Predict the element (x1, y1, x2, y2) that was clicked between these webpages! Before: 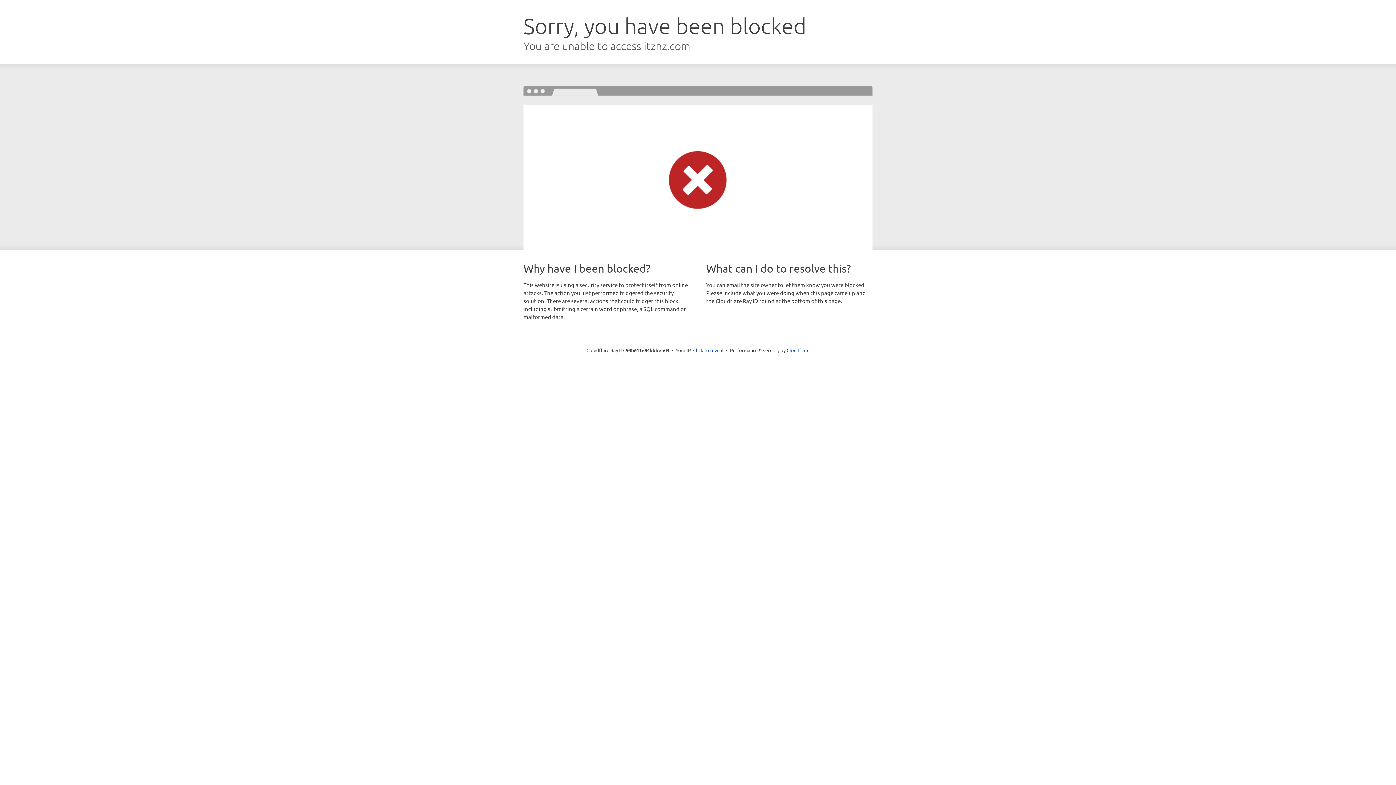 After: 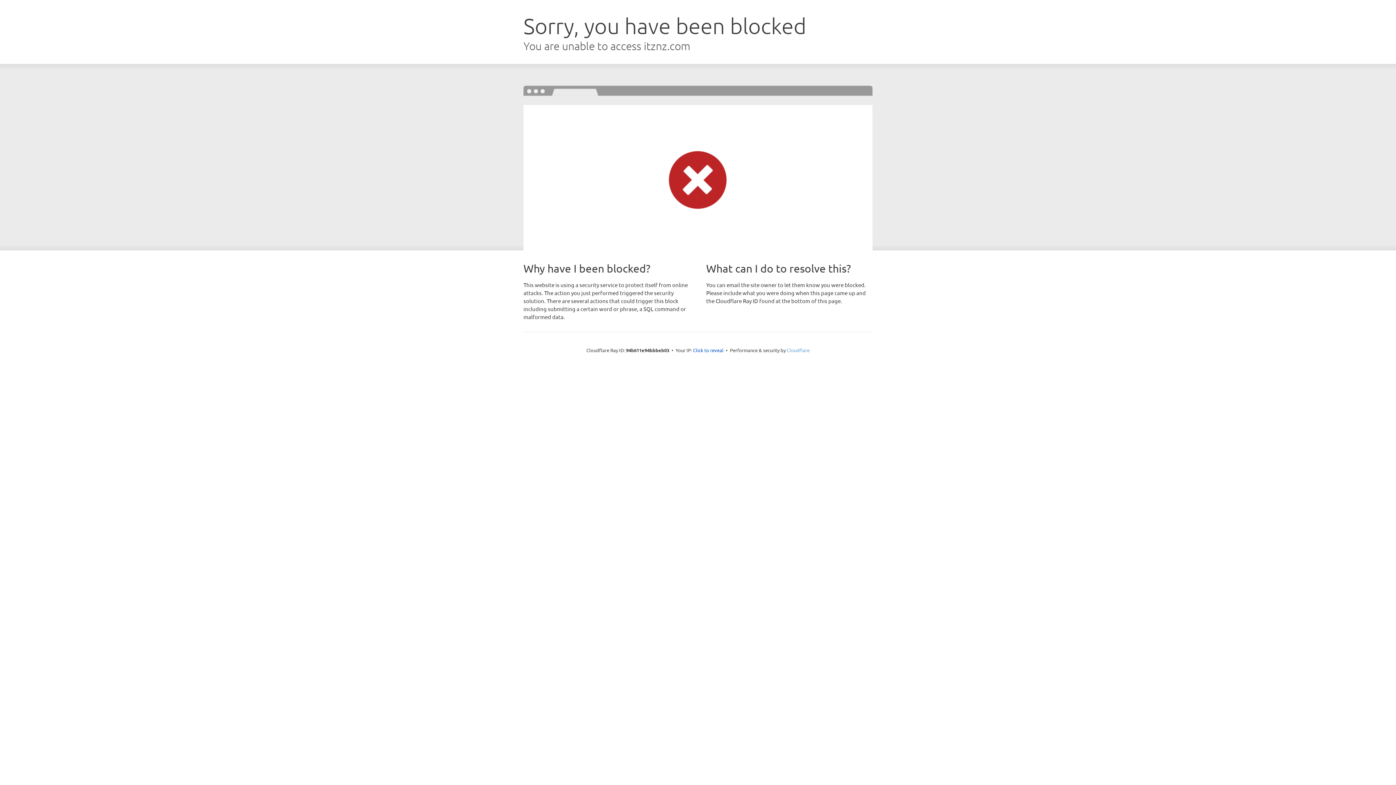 Action: bbox: (786, 347, 809, 353) label: Cloudflare